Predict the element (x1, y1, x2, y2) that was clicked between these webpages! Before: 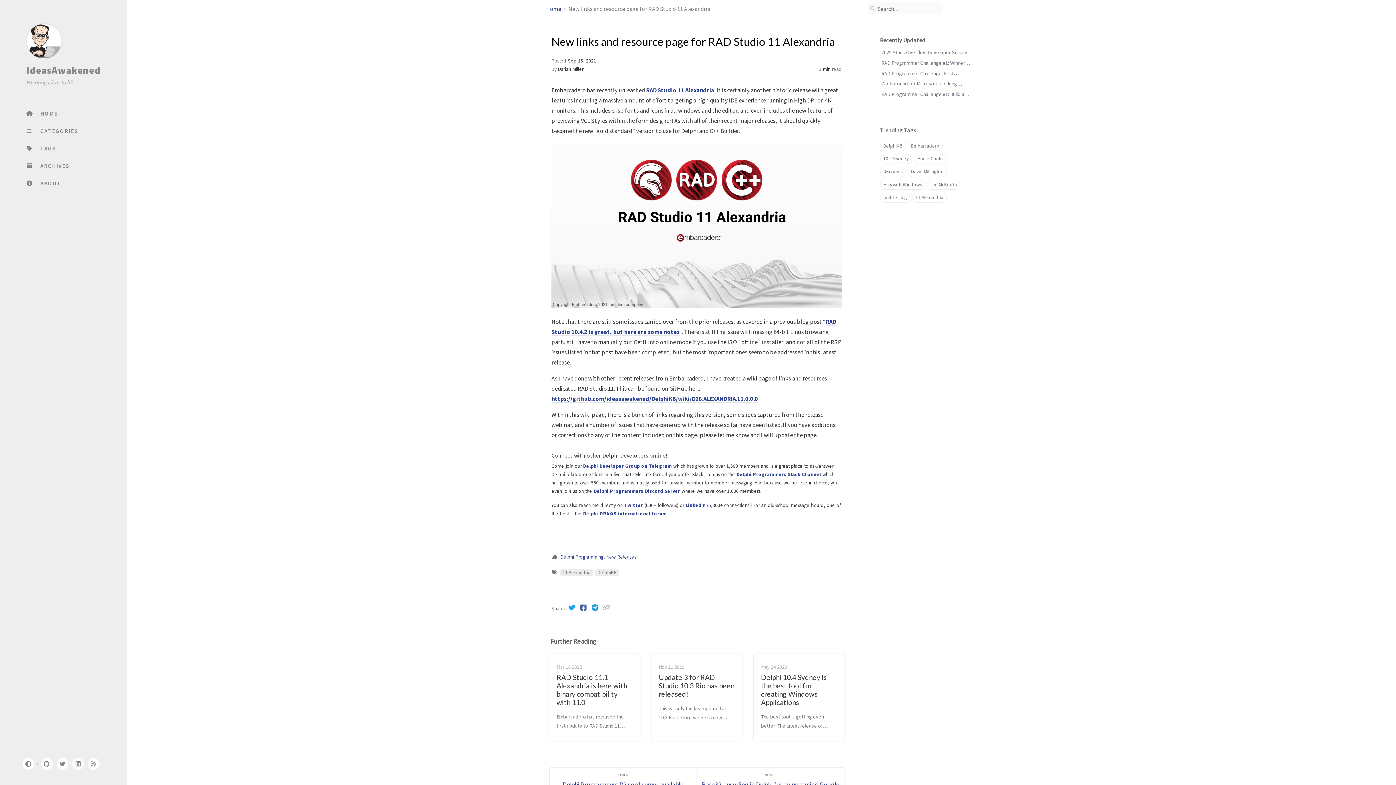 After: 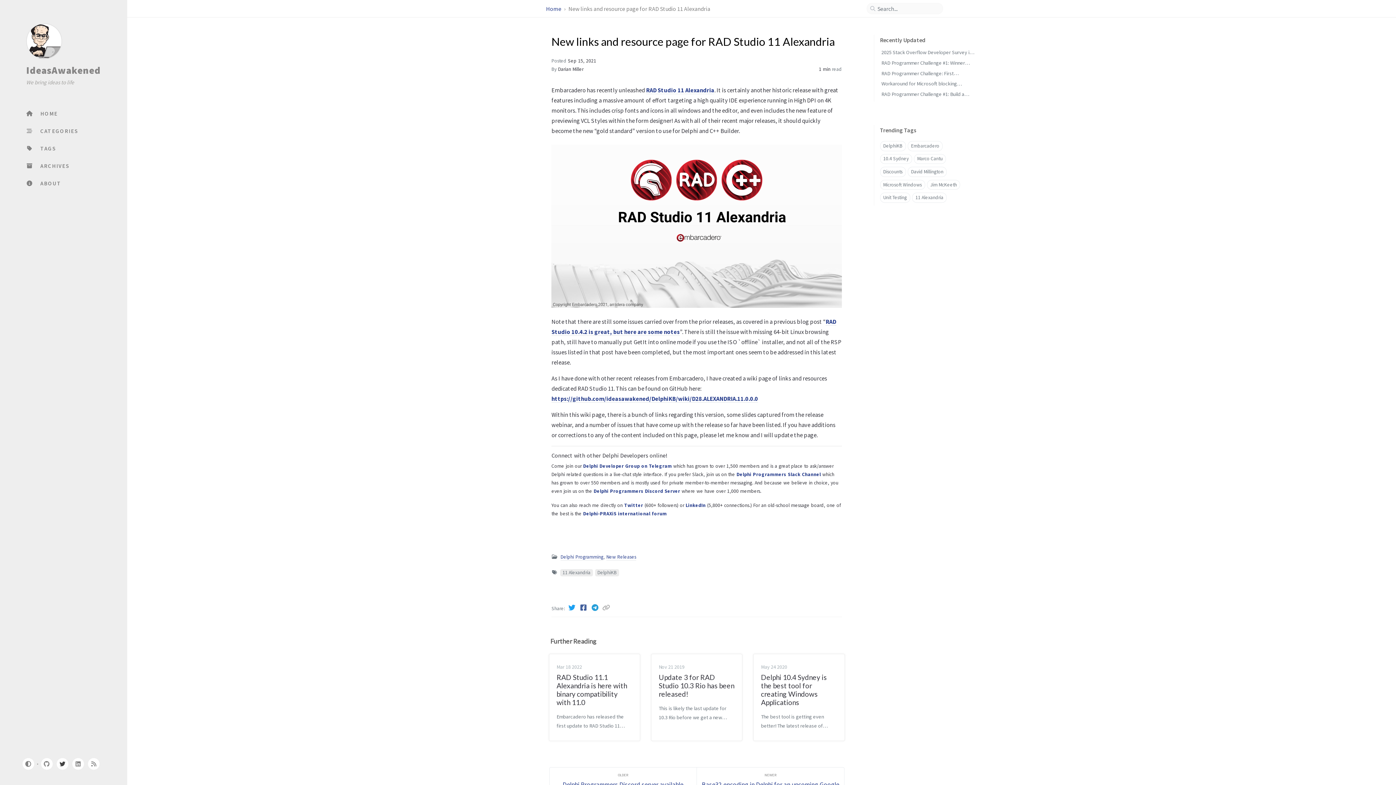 Action: bbox: (55, 758, 69, 770) label: twitter